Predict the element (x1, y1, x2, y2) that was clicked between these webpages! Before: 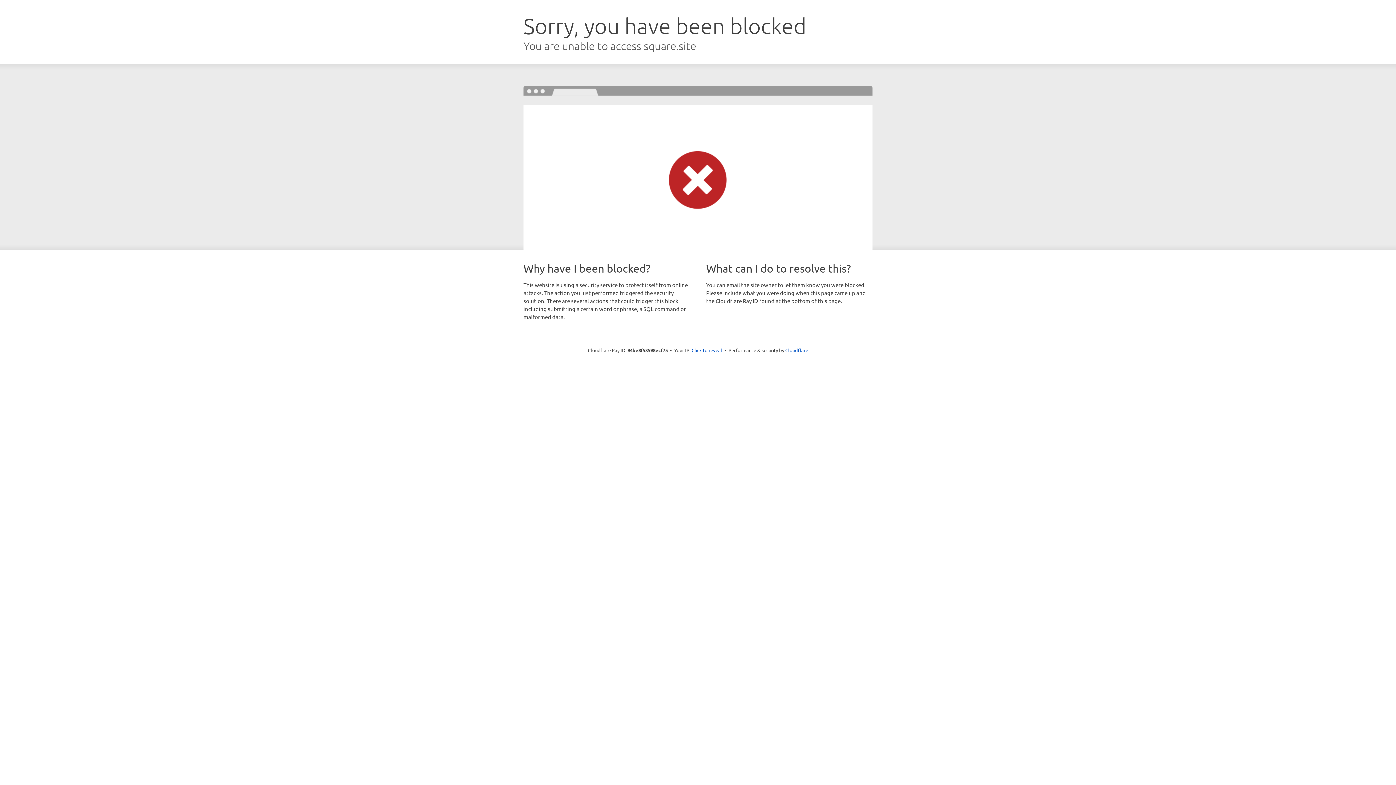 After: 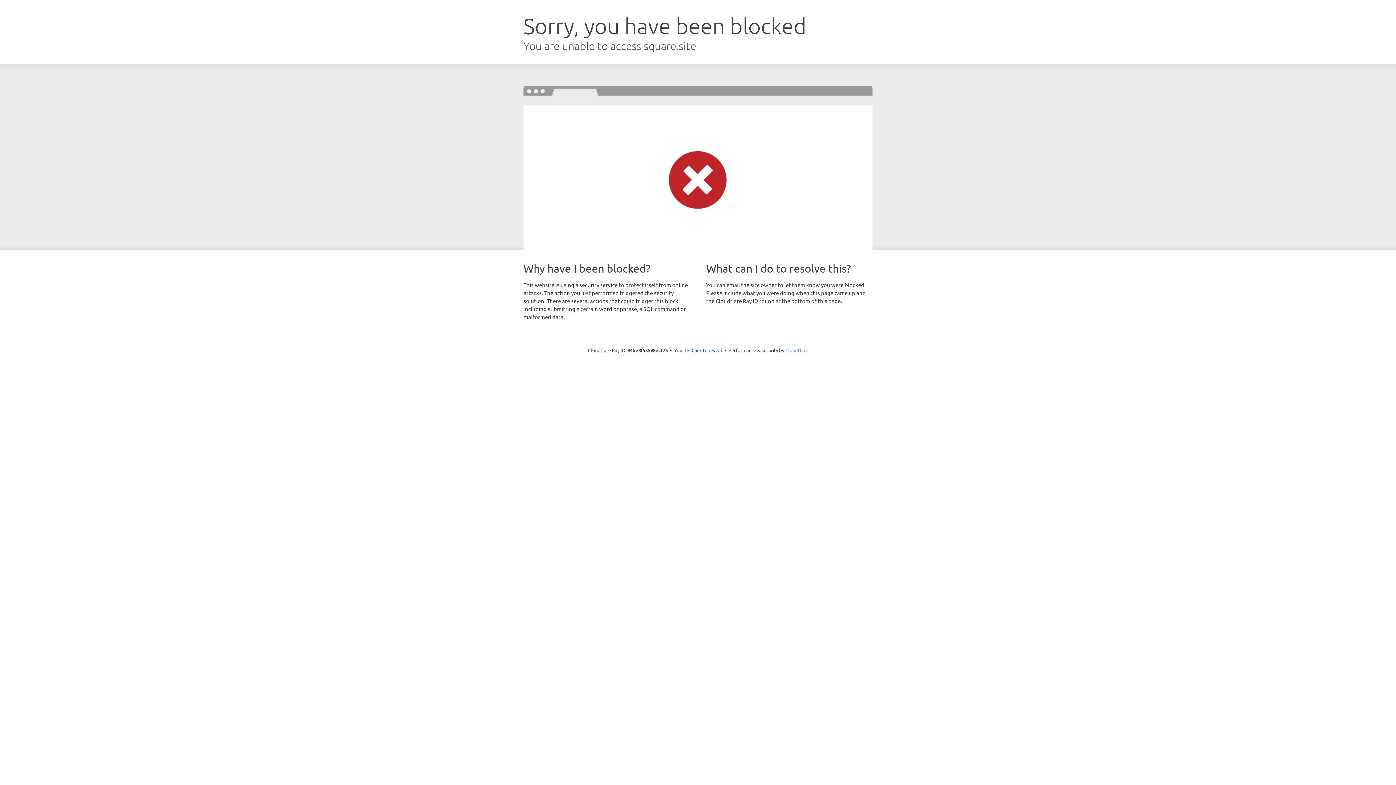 Action: label: Cloudflare bbox: (785, 347, 808, 353)